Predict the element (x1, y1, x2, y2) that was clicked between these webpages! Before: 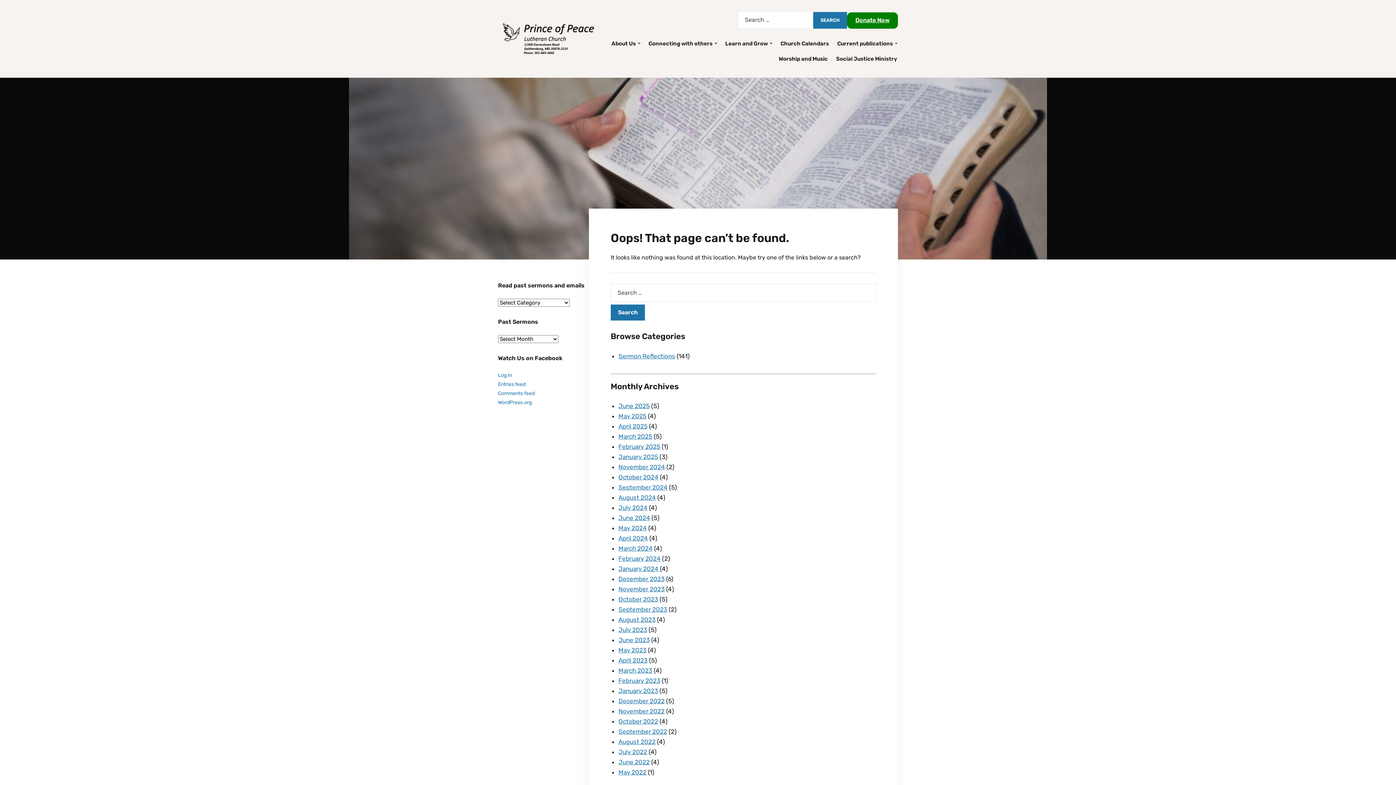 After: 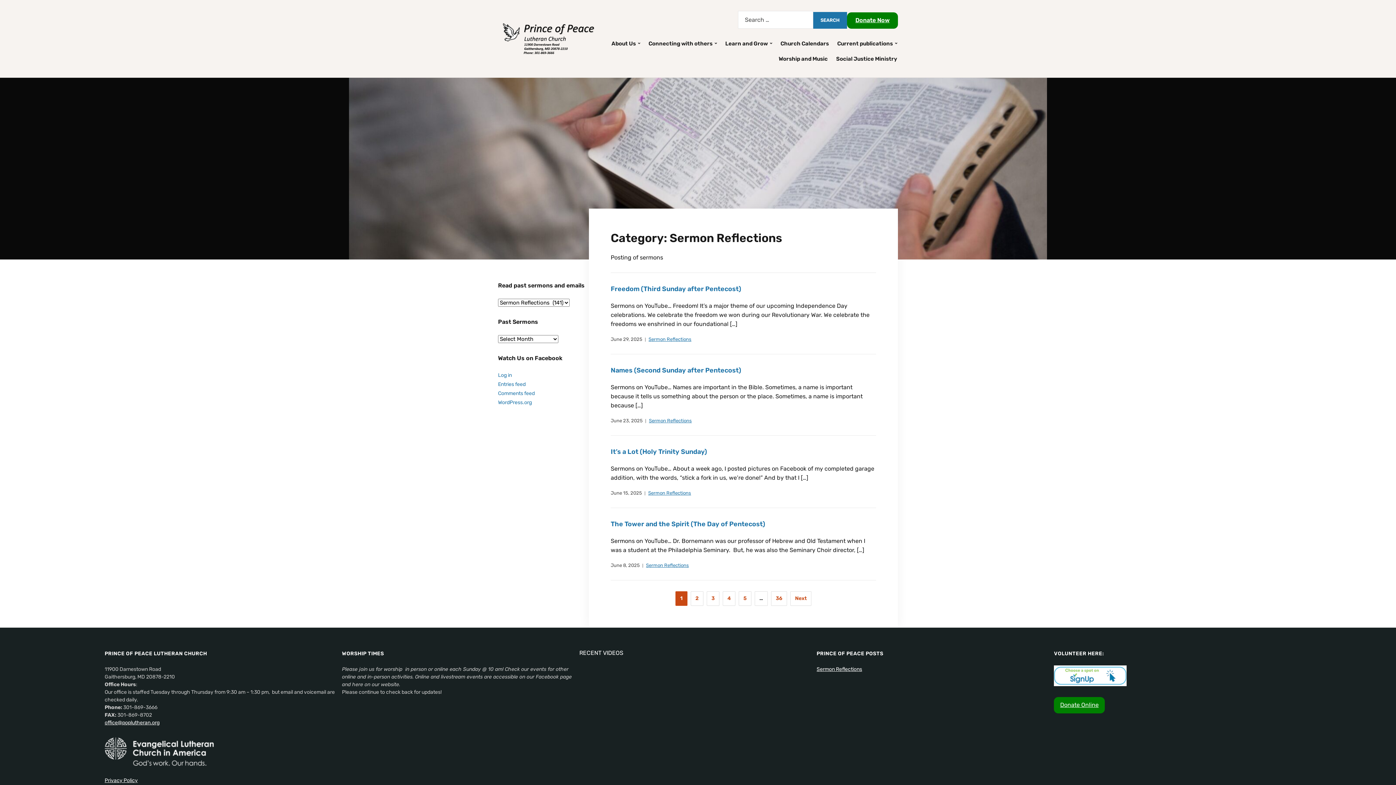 Action: label: Sermon Reflections bbox: (618, 352, 675, 359)